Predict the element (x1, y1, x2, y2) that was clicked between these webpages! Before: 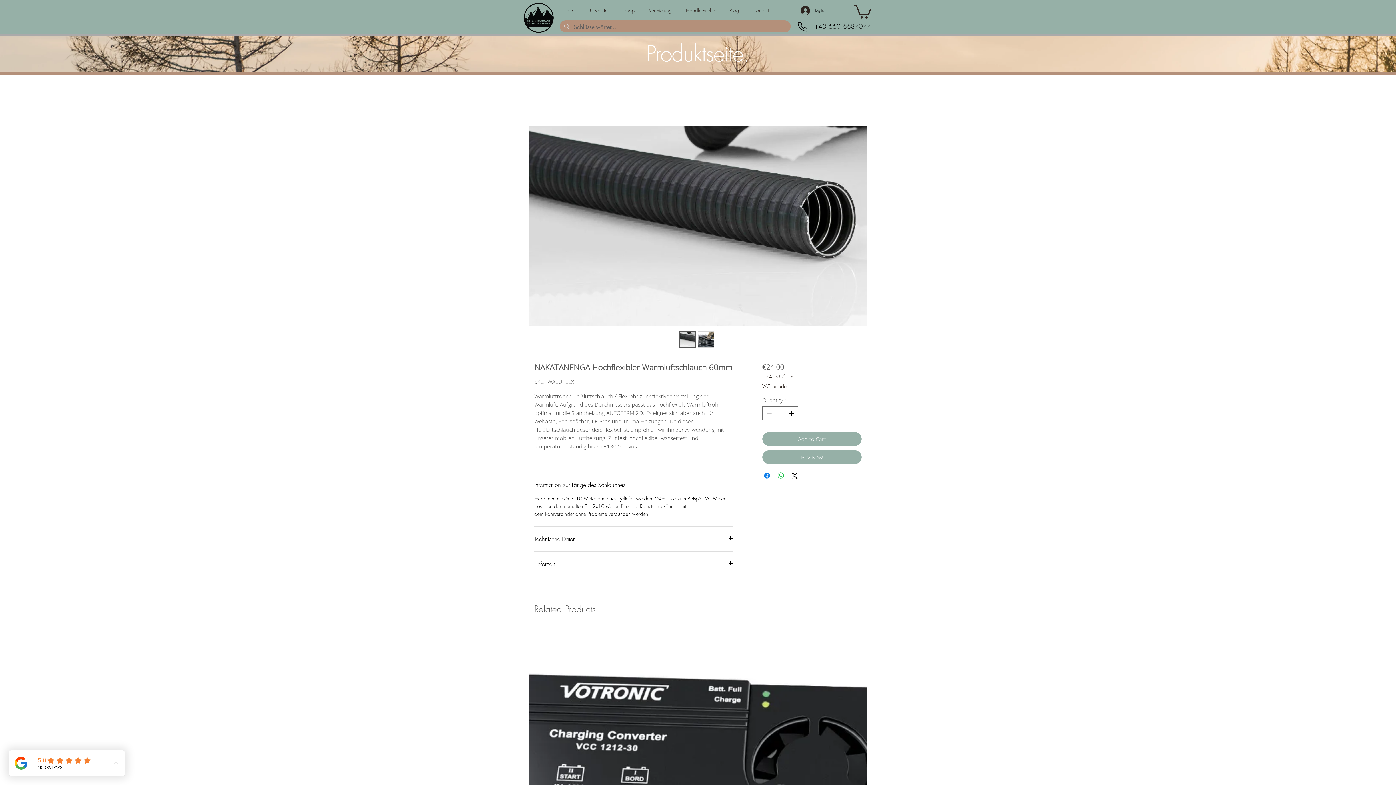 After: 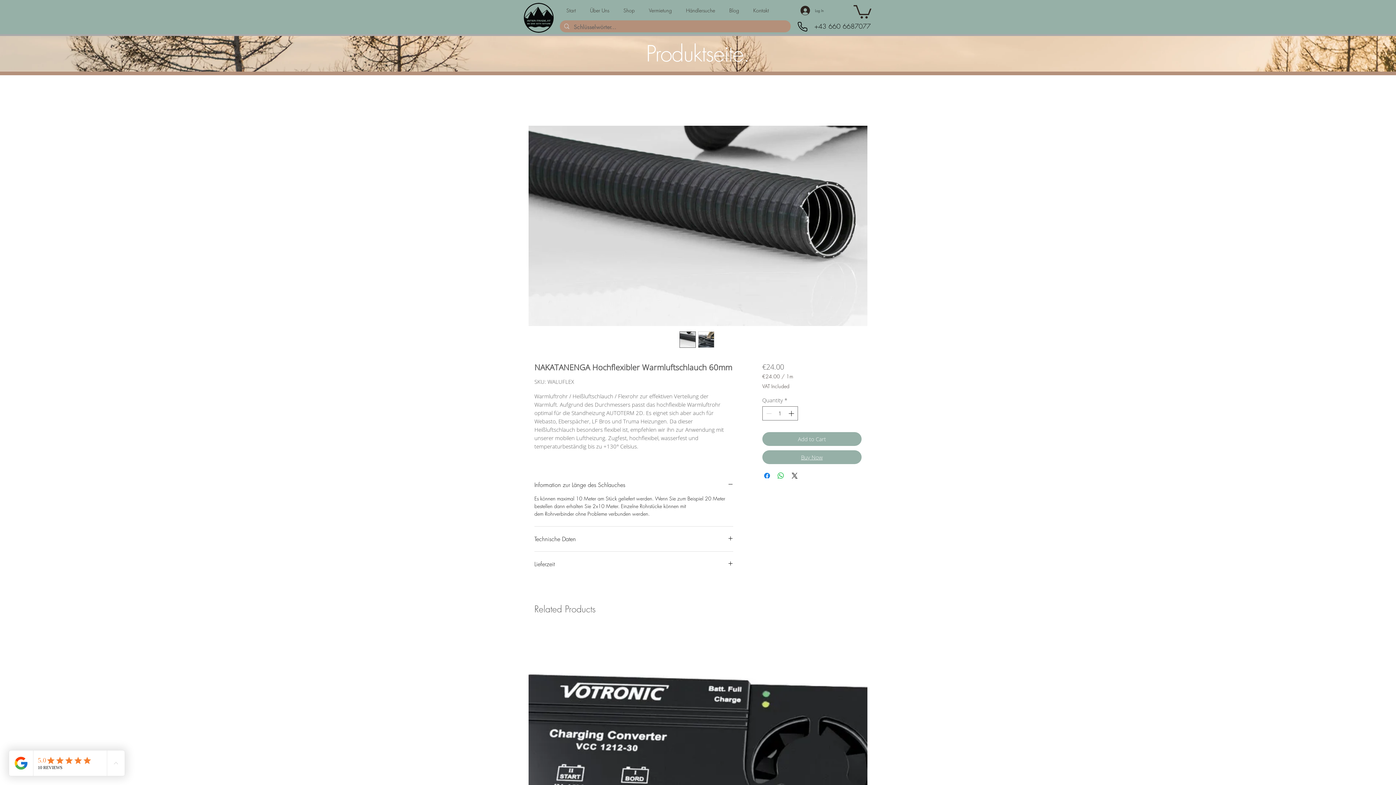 Action: bbox: (762, 450, 861, 464) label: Buy Now